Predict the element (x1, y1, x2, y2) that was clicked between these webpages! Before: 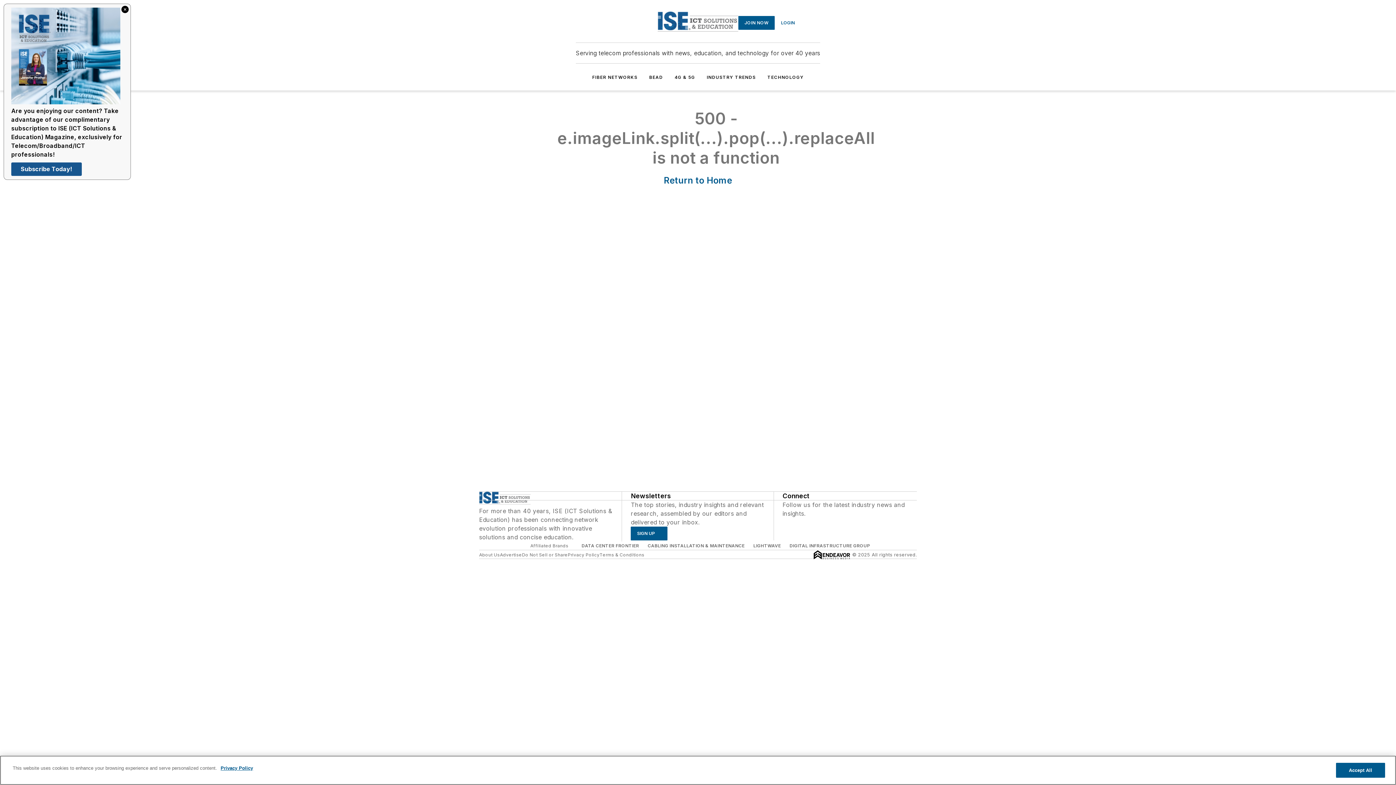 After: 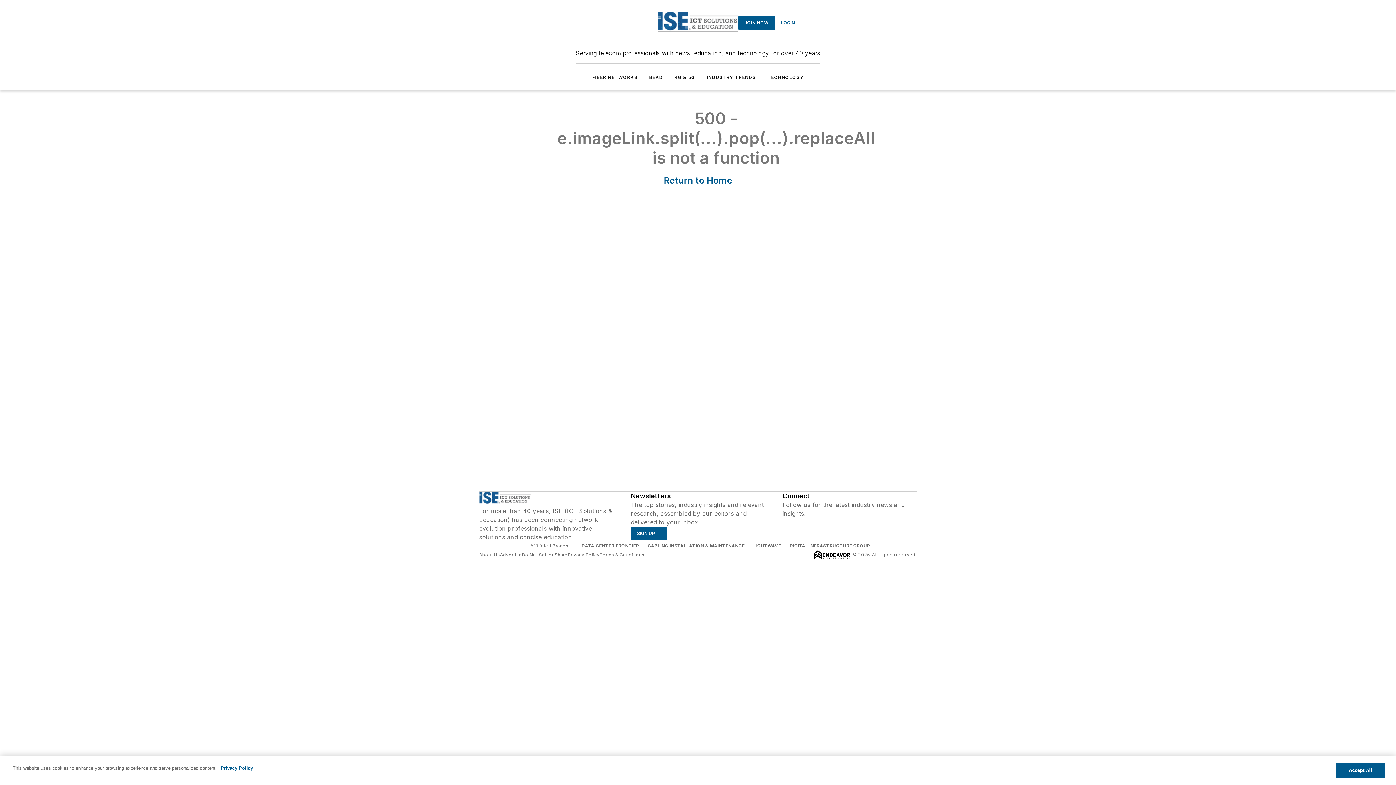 Action: bbox: (121, 5, 128, 13)